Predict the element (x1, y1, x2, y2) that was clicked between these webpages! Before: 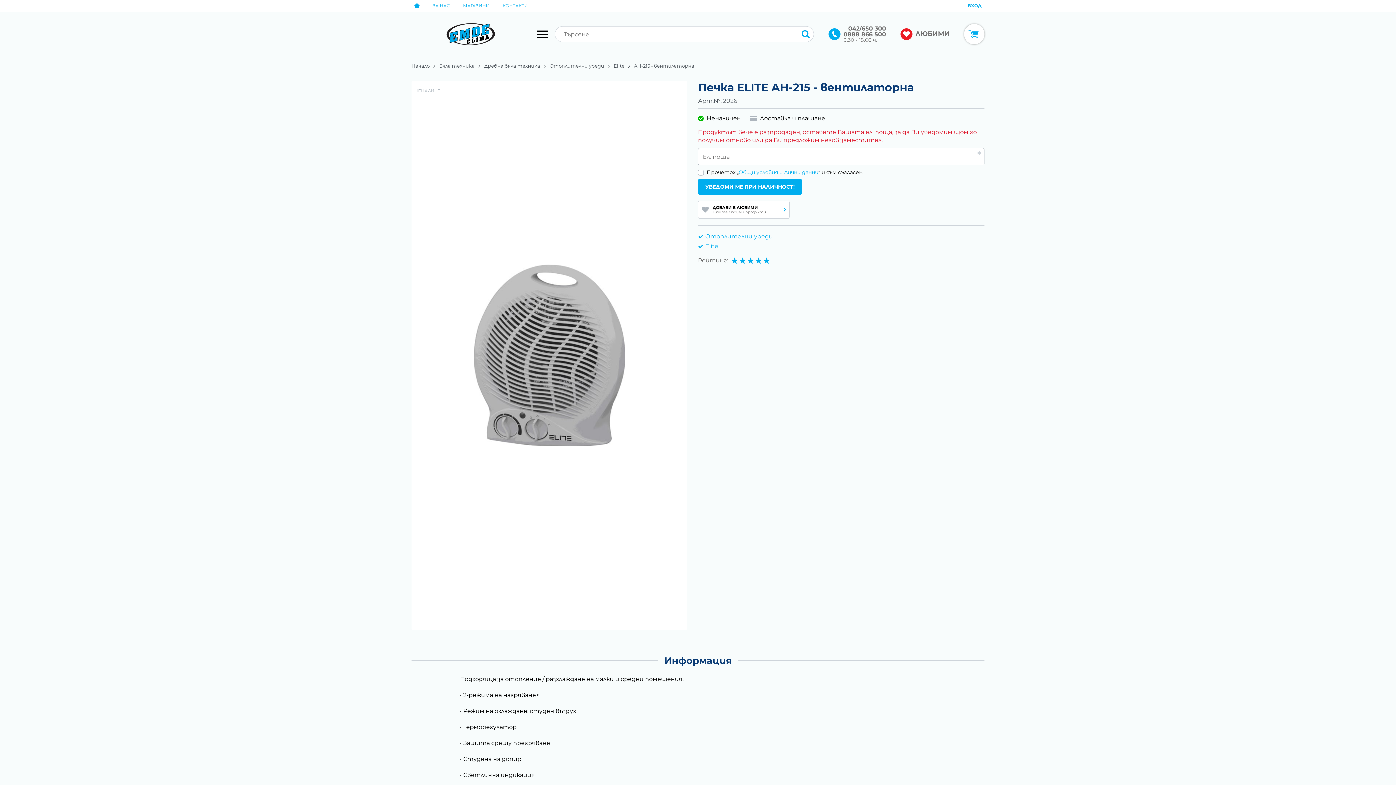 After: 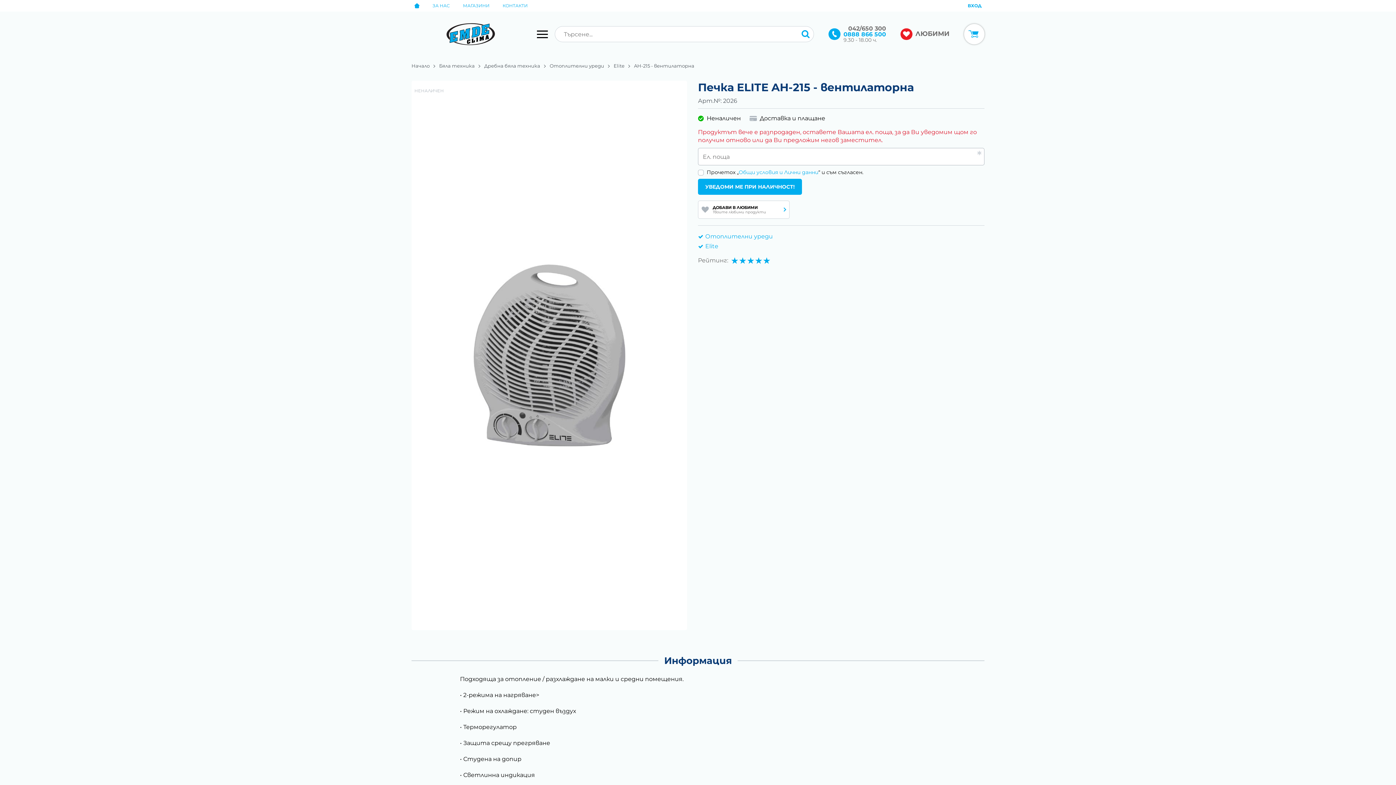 Action: bbox: (843, 31, 886, 37) label: 0888 866 500